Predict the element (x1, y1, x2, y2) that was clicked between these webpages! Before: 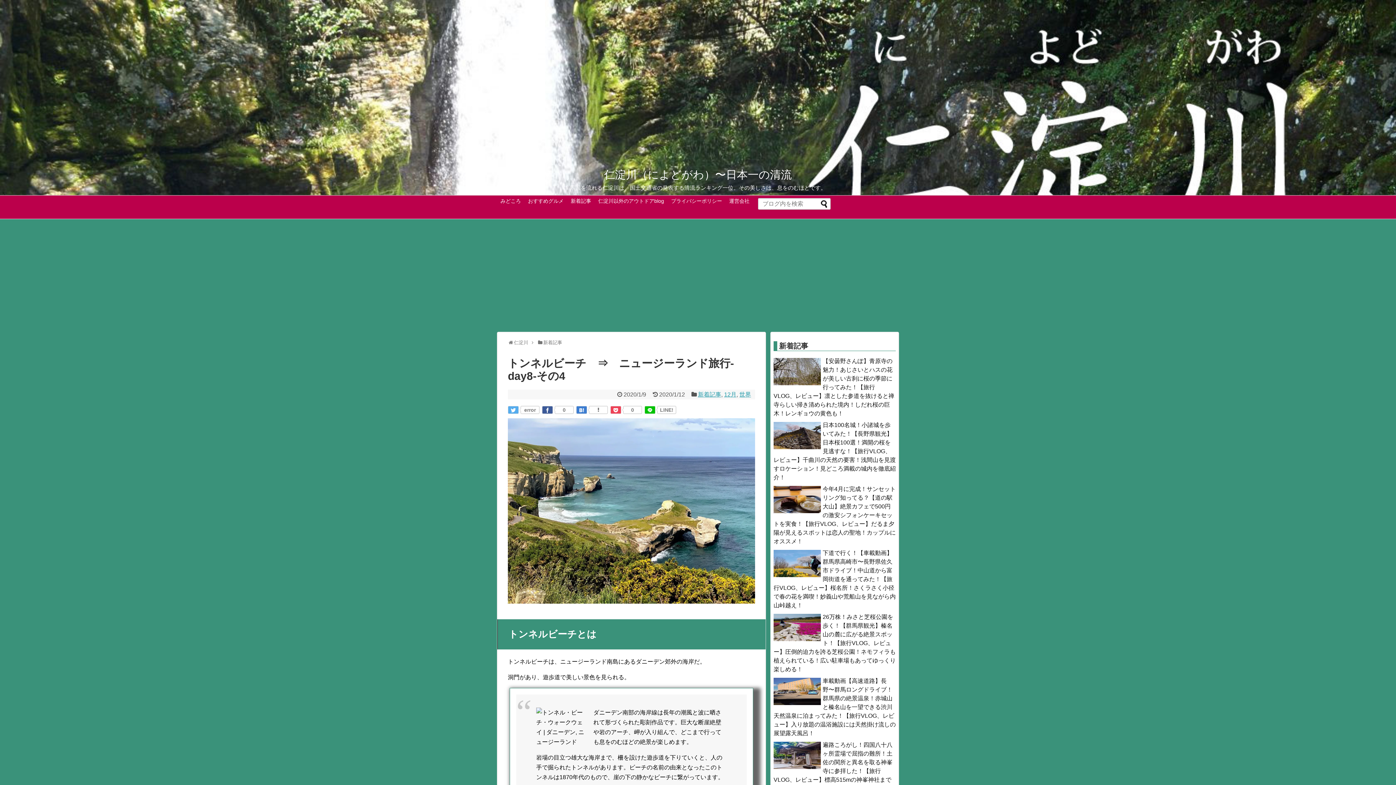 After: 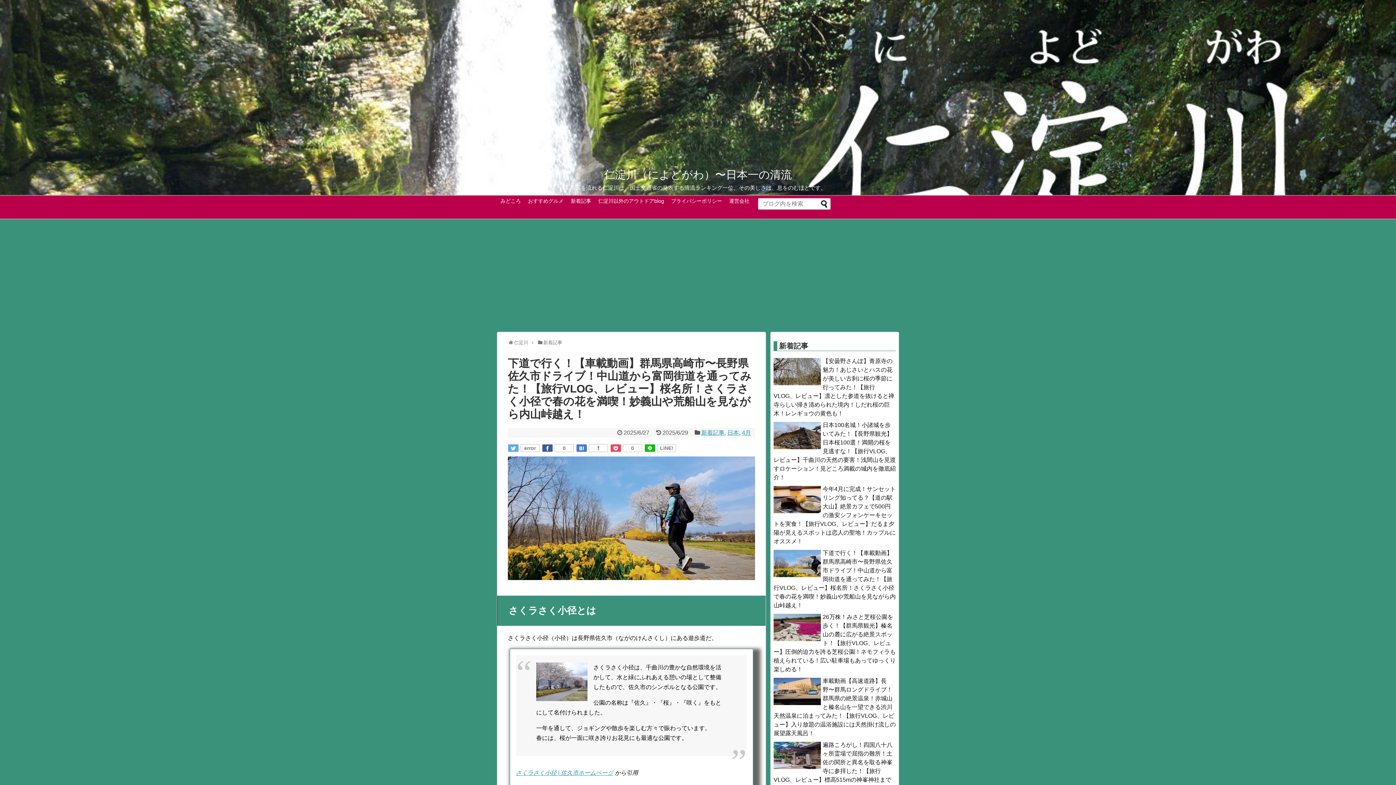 Action: bbox: (773, 550, 896, 608) label: 下道で行く！【車載動画】群馬県高崎市〜長野県佐久市ドライブ！中山道から富岡街道を通ってみた！【旅行VLOG、レビュー】桜名所！さくラさく小径で春の花を満喫！妙義山や荒船山を見ながら内山峠越え！